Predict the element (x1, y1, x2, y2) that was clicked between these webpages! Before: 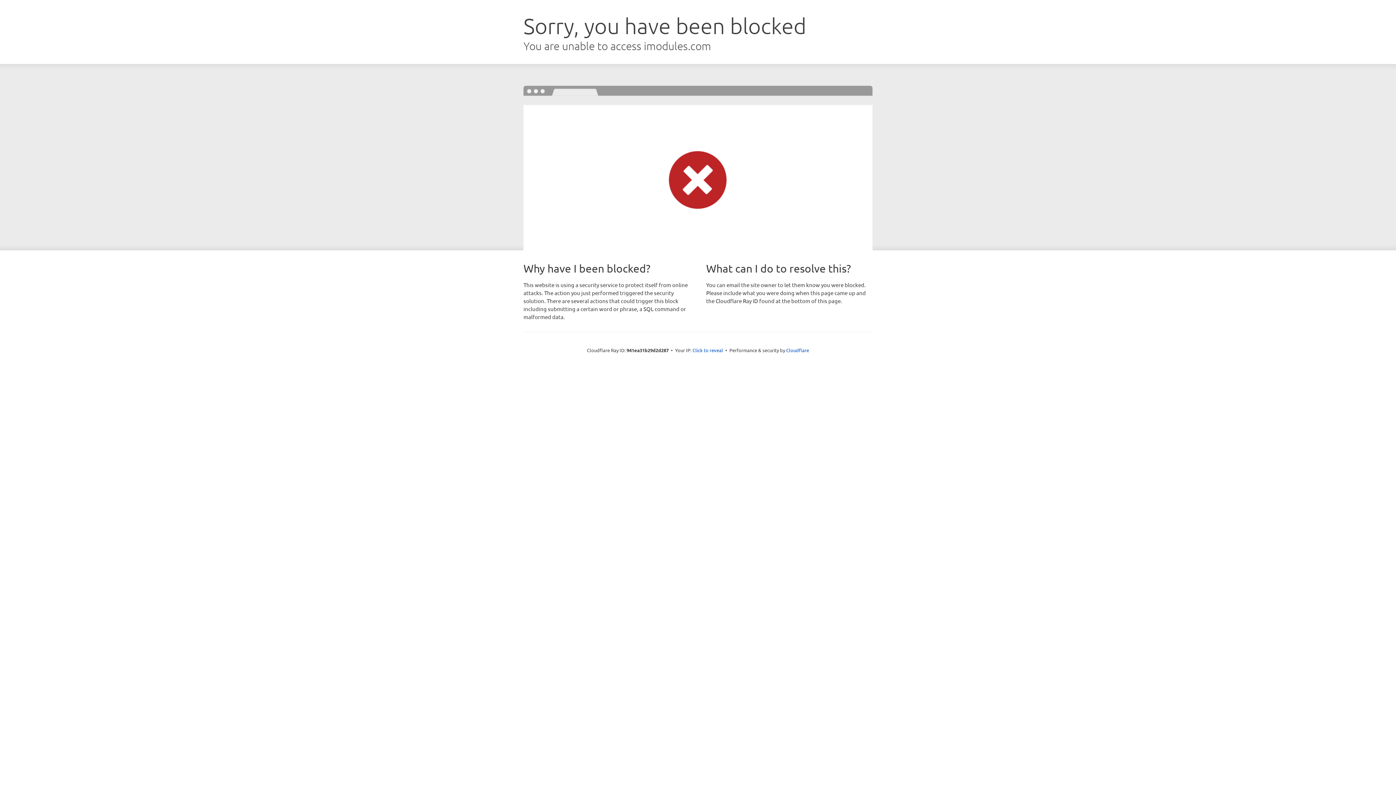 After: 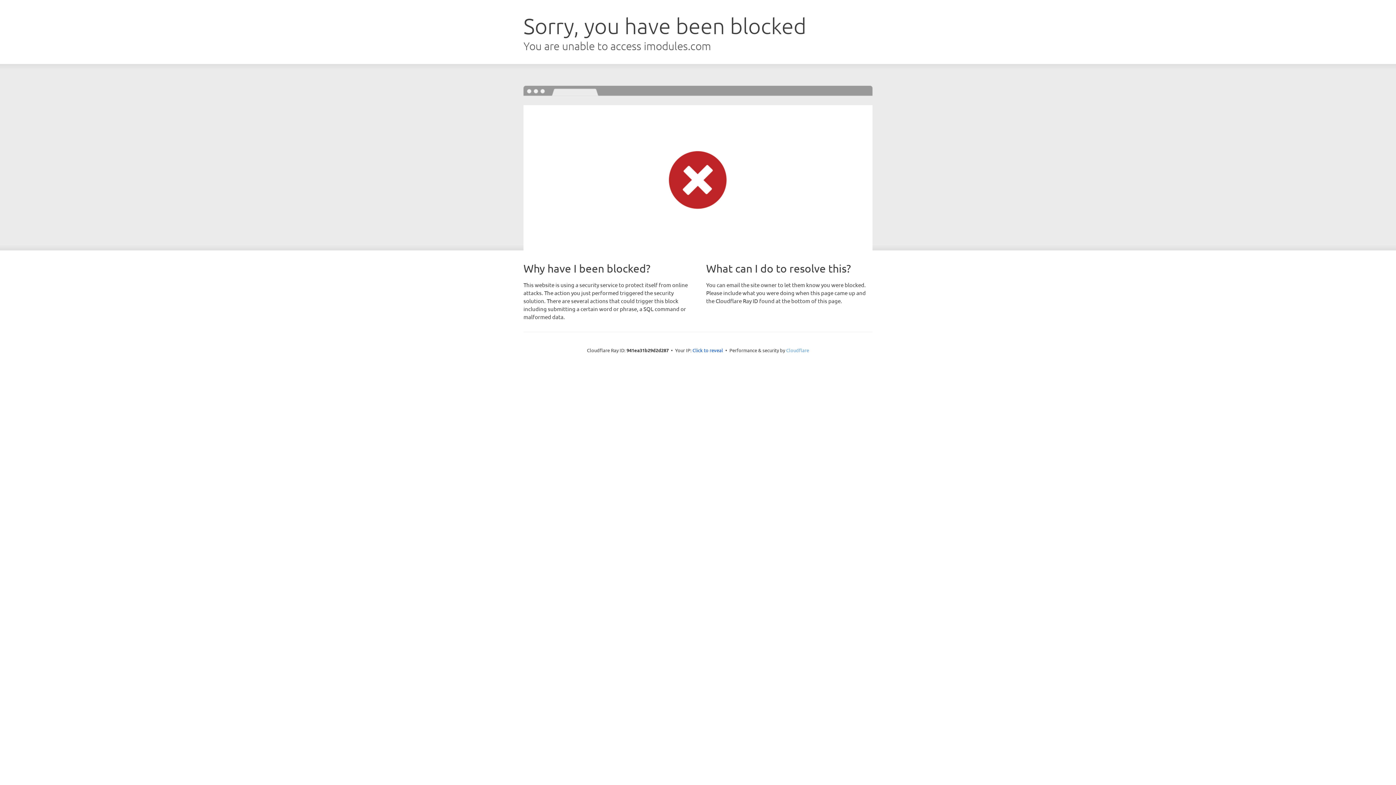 Action: bbox: (786, 347, 809, 353) label: Cloudflare